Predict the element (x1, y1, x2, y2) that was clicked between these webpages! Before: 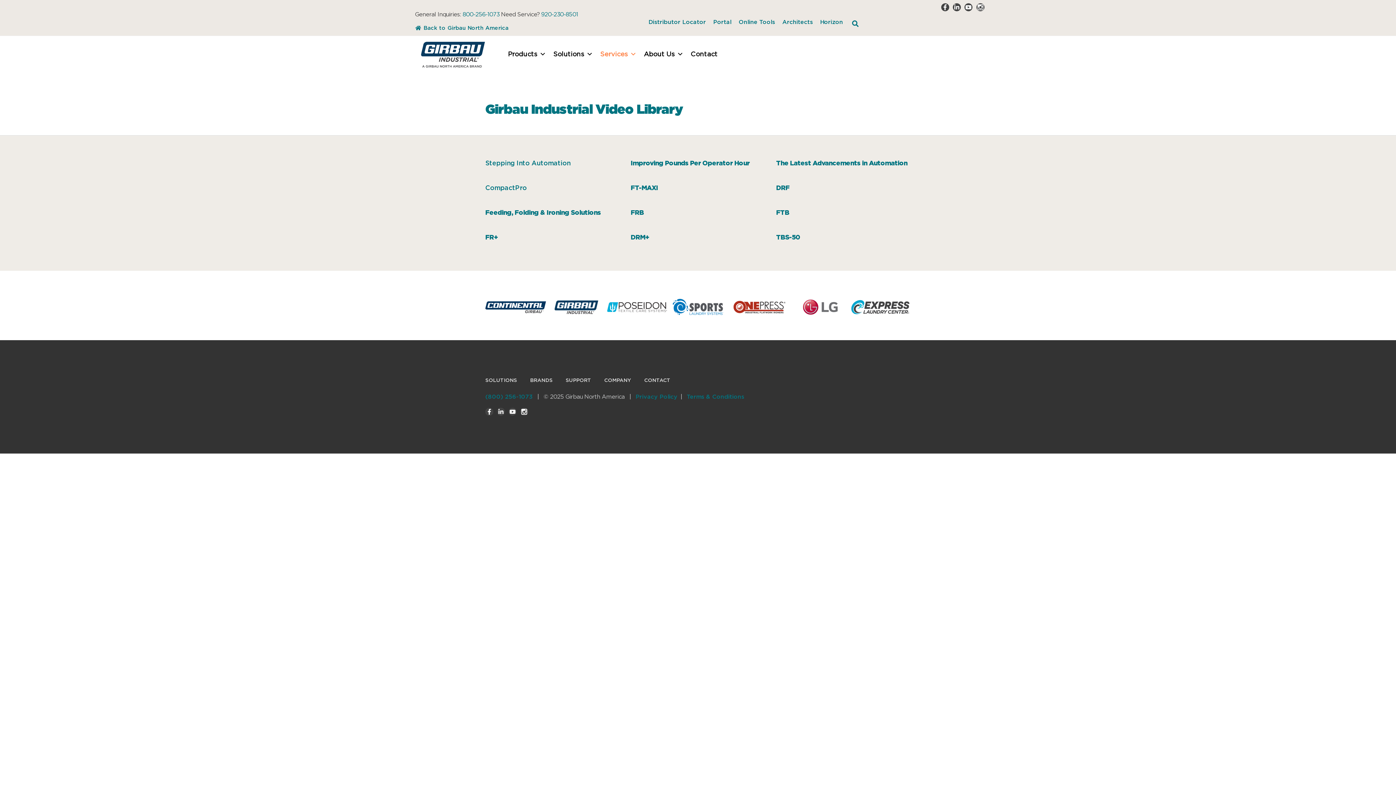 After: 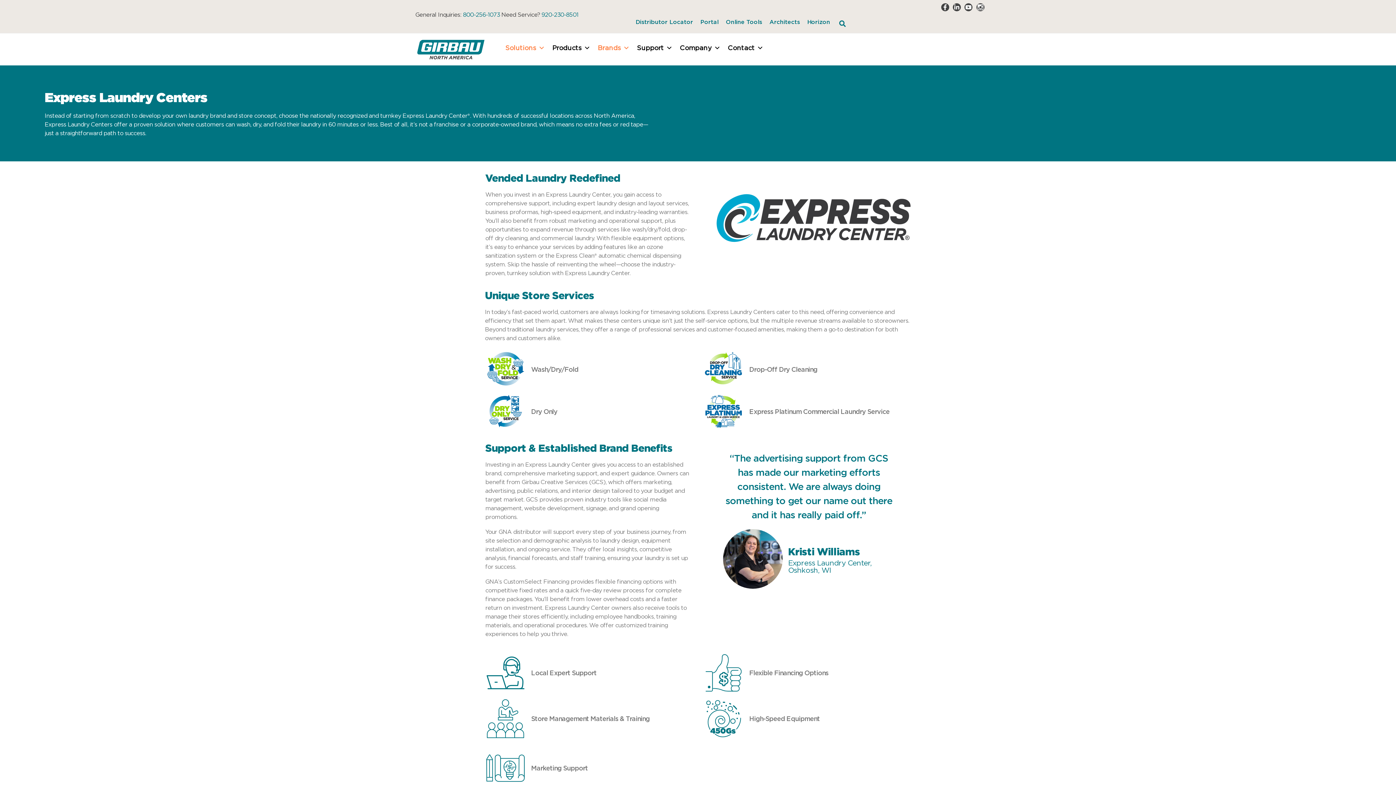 Action: bbox: (850, 299, 910, 315)